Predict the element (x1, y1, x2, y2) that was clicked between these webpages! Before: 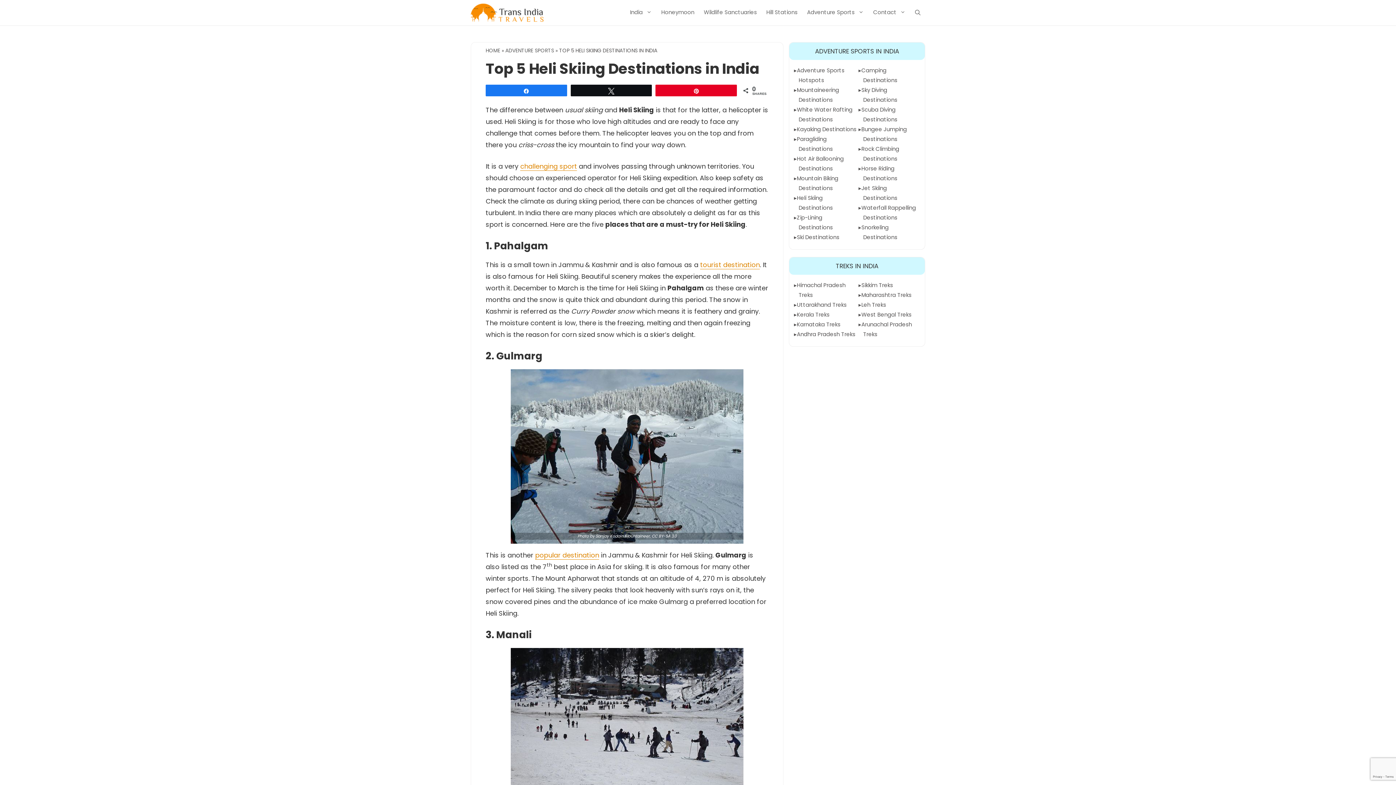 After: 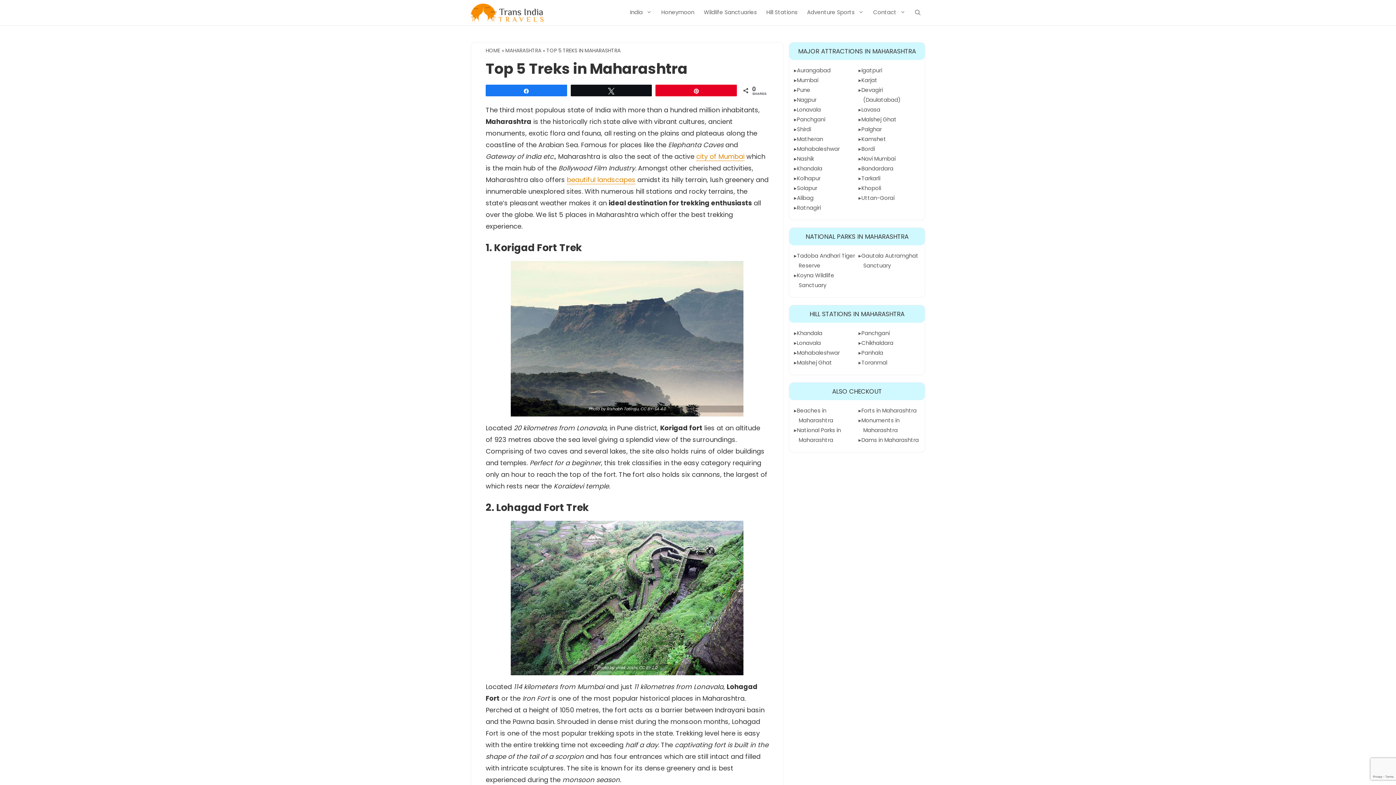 Action: label: Maharashtra Treks bbox: (861, 291, 911, 298)